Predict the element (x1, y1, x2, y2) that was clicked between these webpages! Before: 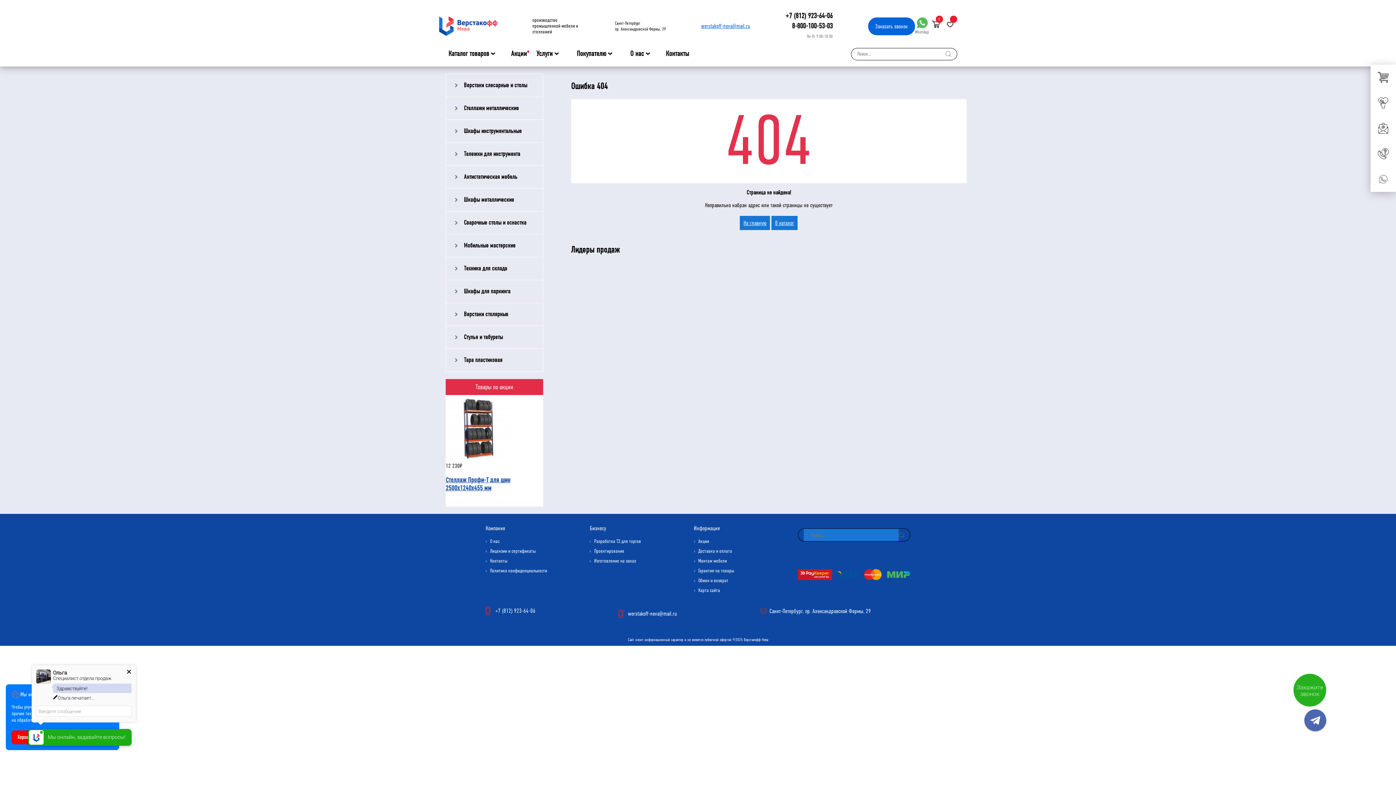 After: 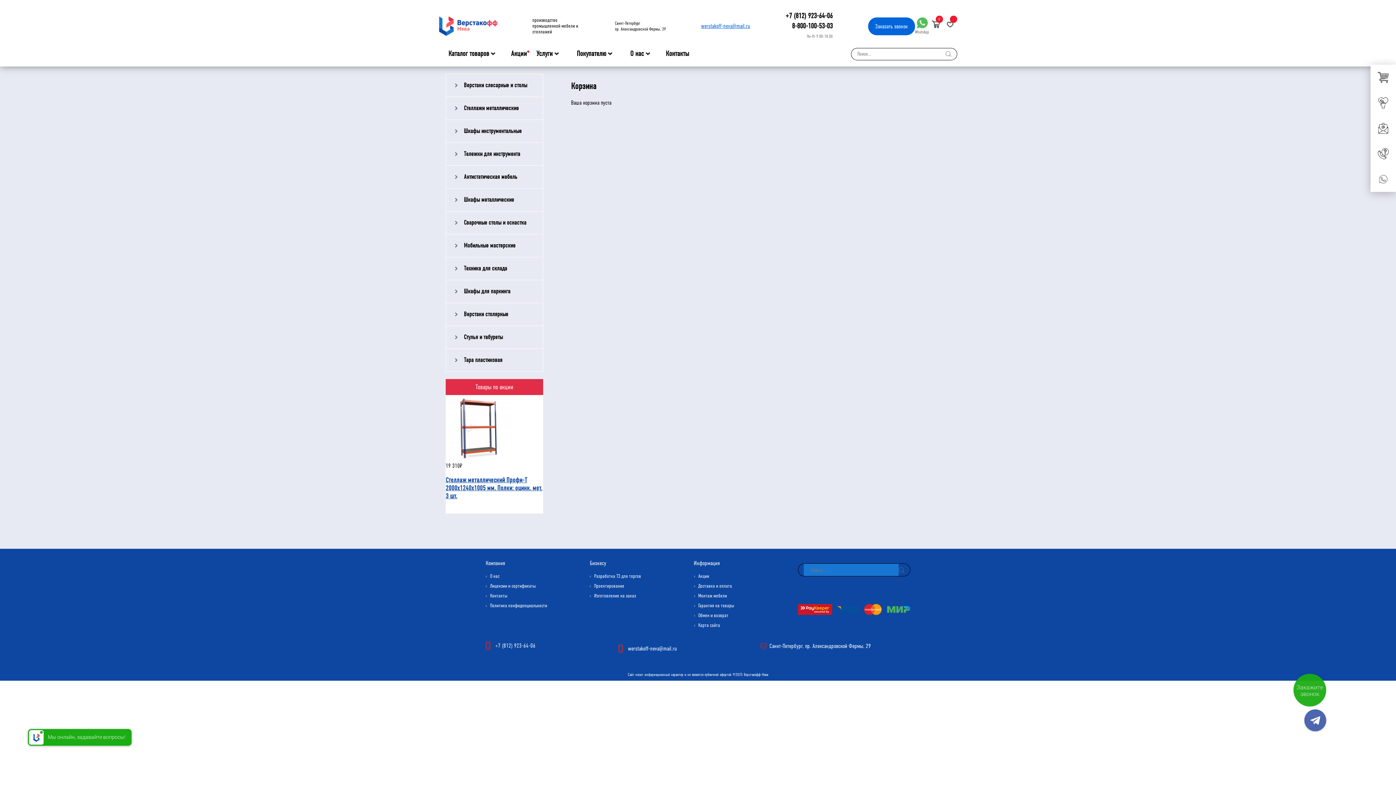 Action: bbox: (929, 17, 943, 32) label: 0